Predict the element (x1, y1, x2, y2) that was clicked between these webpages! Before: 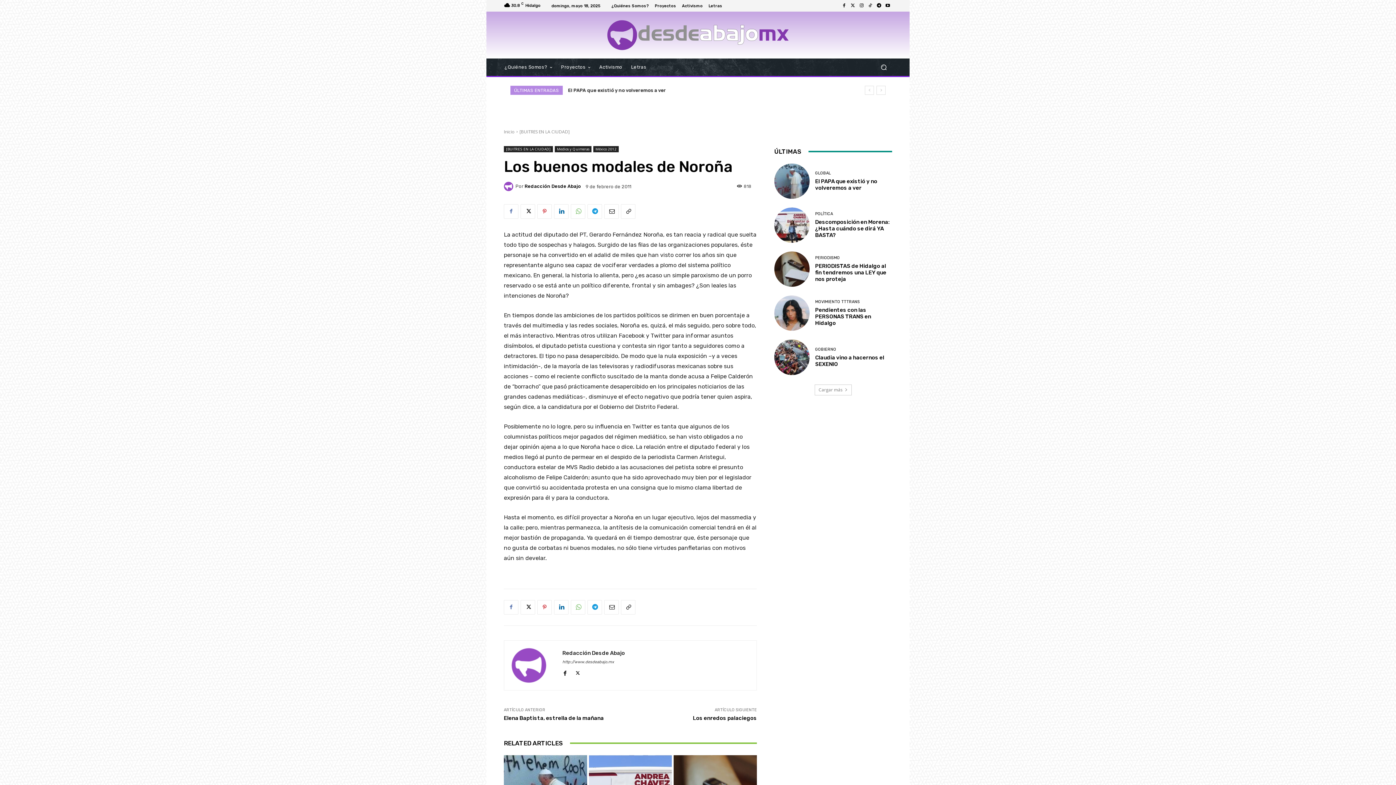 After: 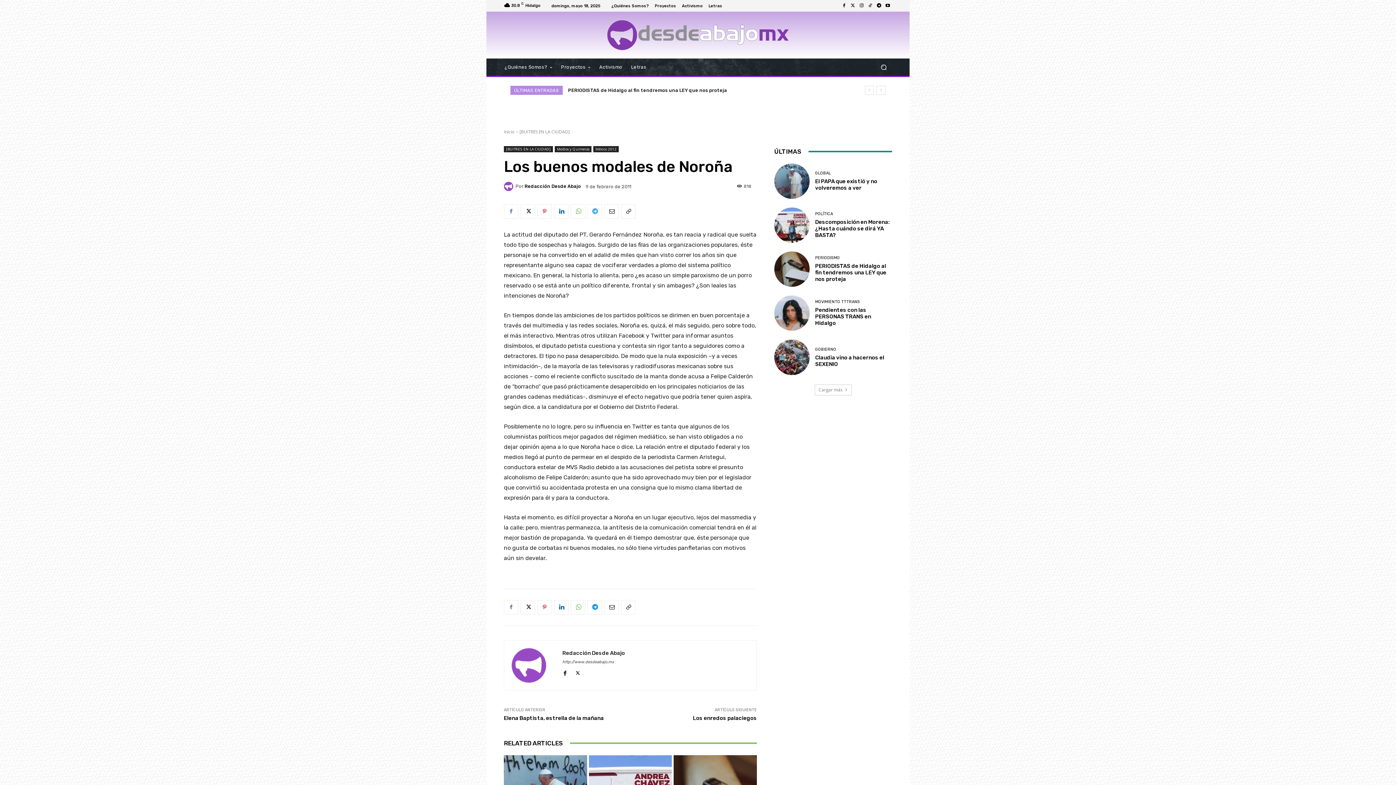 Action: bbox: (587, 204, 602, 218)